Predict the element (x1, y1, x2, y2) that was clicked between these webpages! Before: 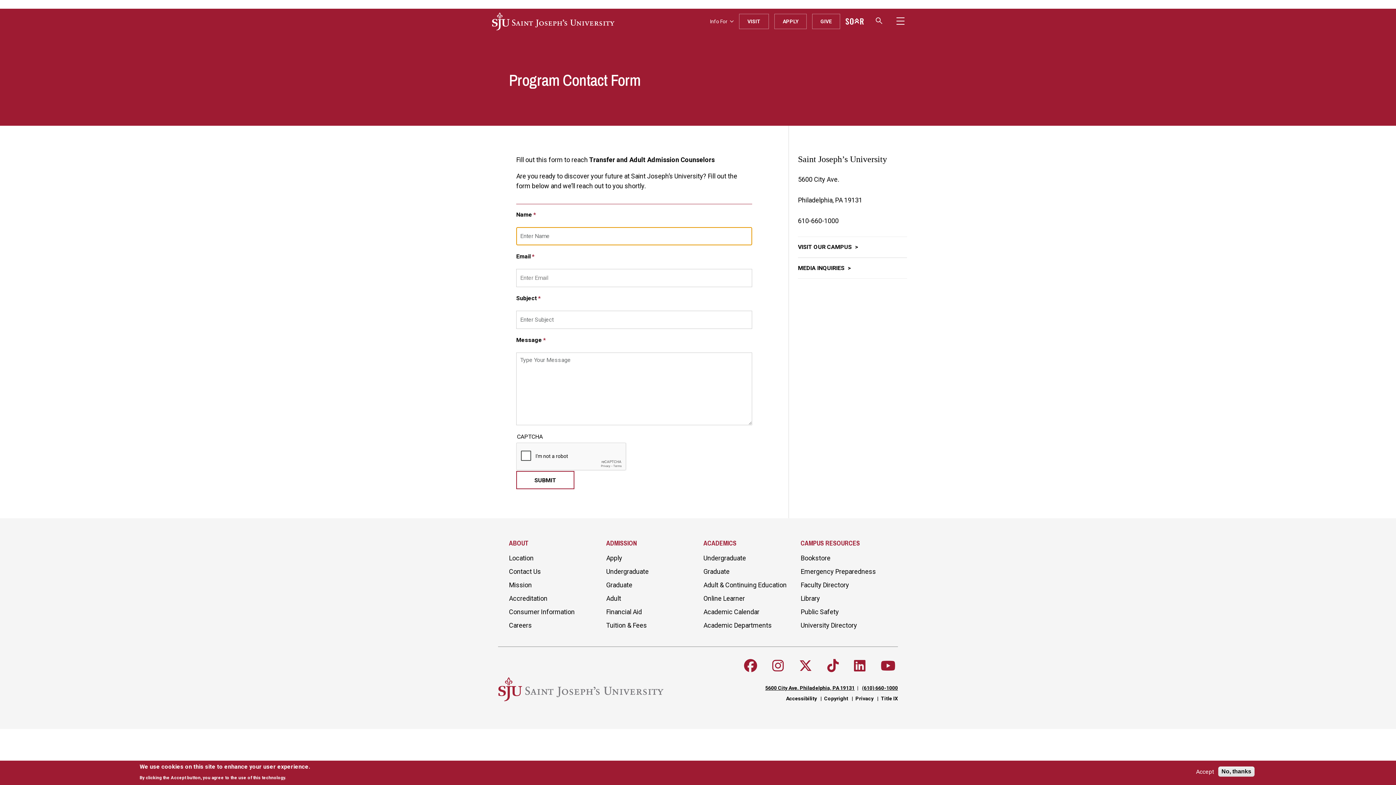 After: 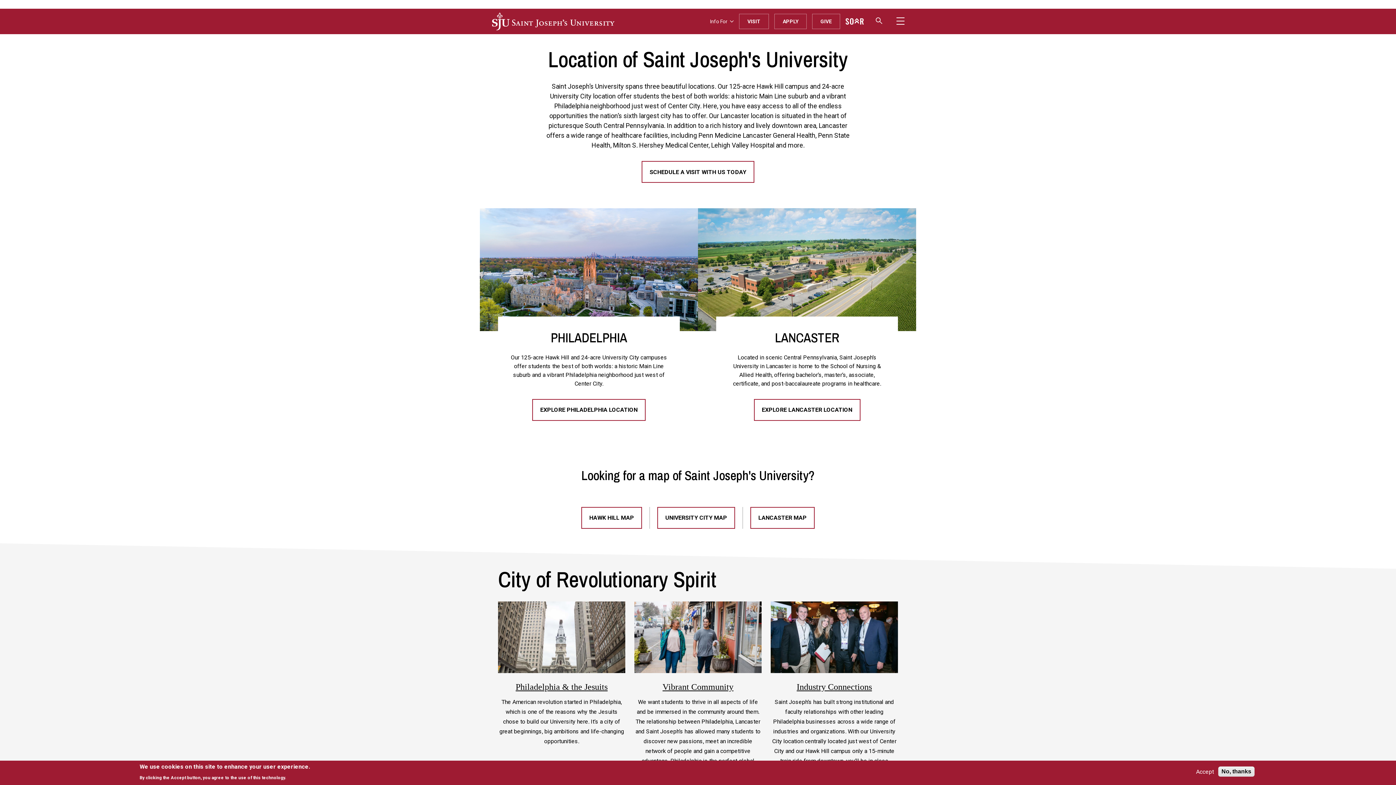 Action: bbox: (509, 553, 597, 563) label: Location